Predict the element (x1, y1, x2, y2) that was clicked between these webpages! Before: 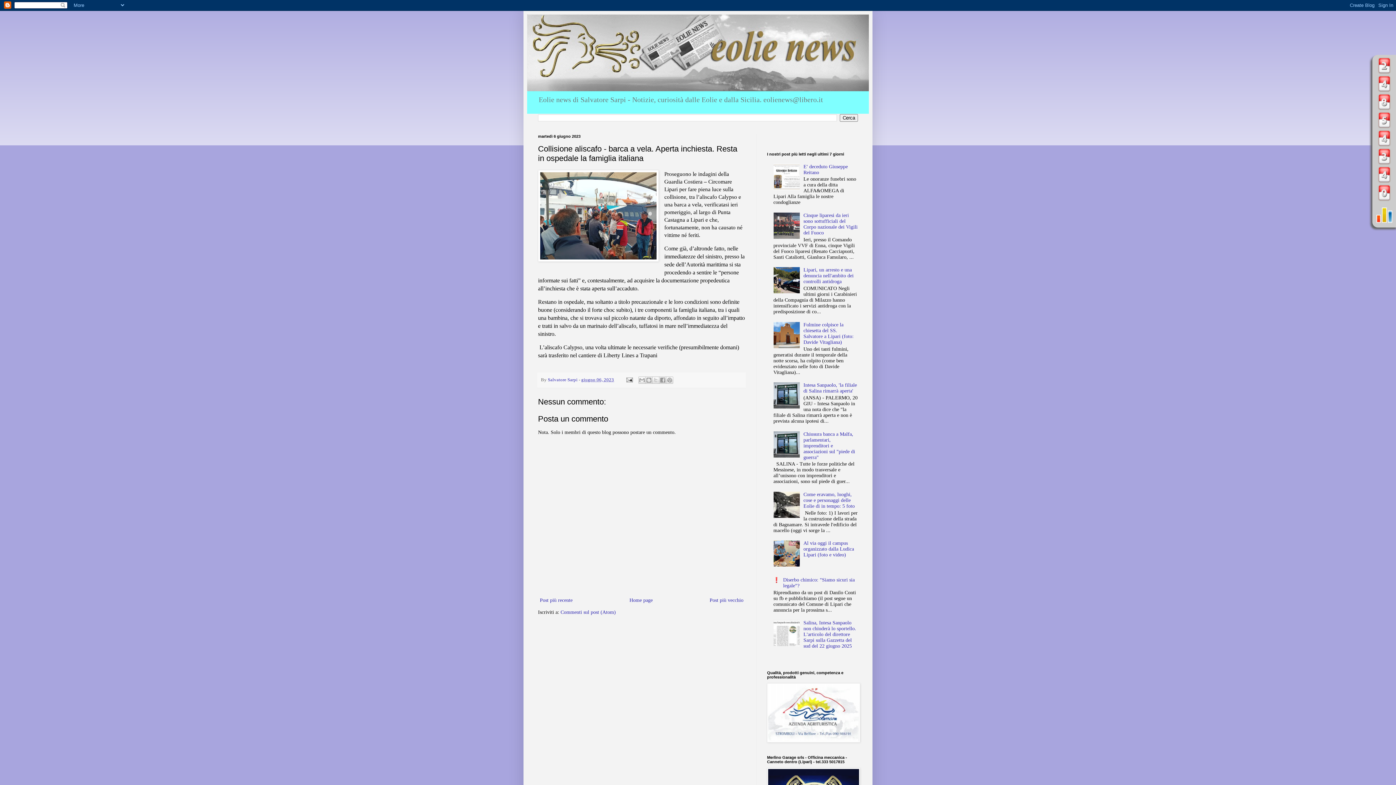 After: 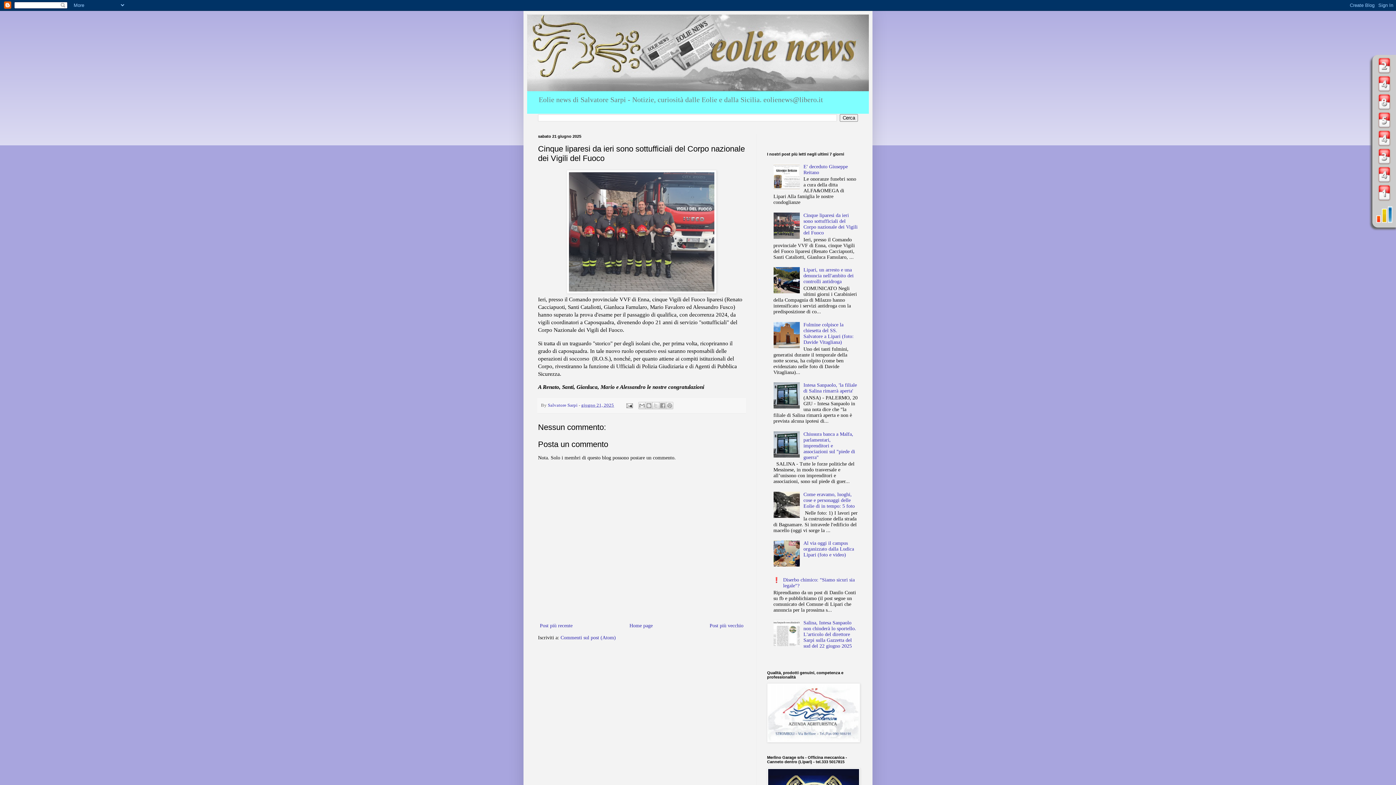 Action: label: Cinque liparesi da ieri sono sottufficiali del Corpo nazionale dei Vigili del Fuoco bbox: (803, 212, 857, 235)